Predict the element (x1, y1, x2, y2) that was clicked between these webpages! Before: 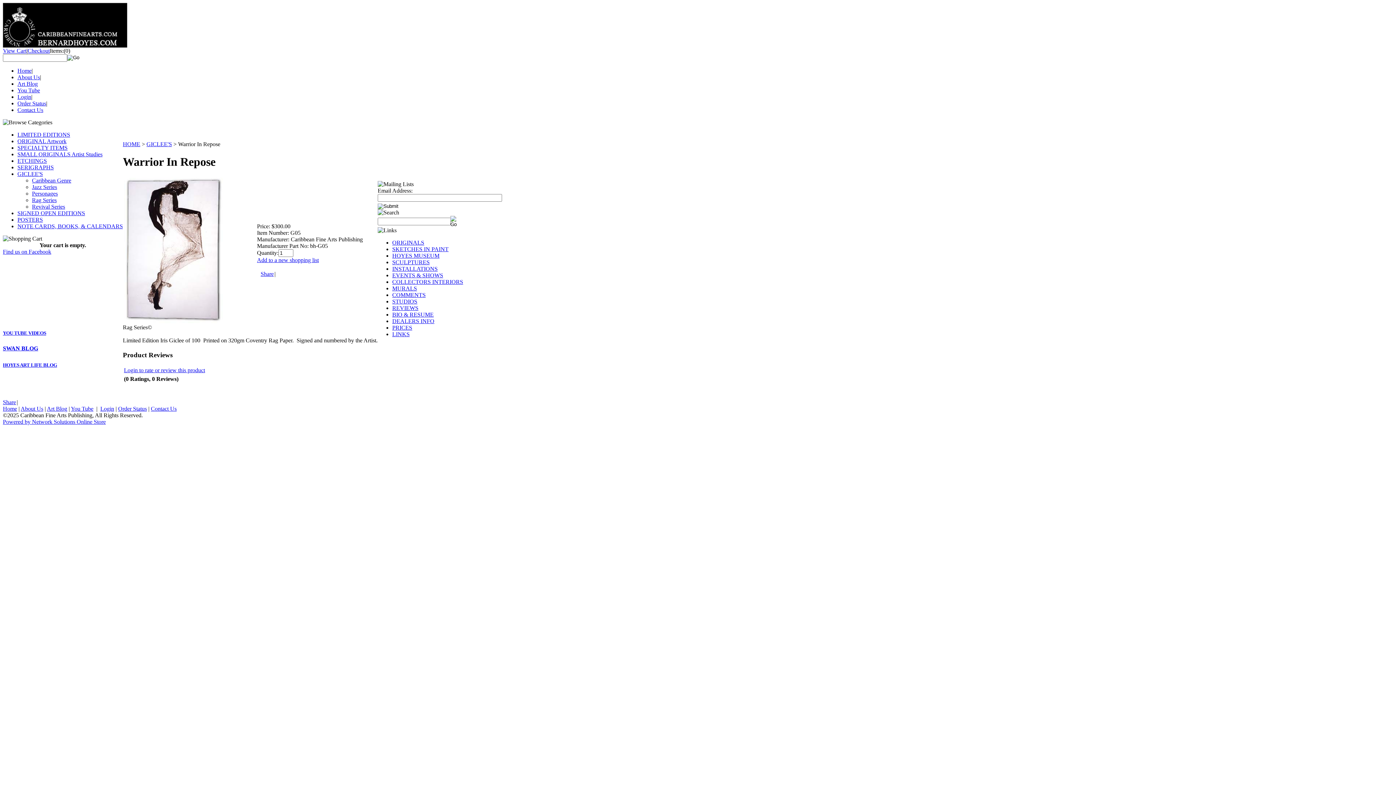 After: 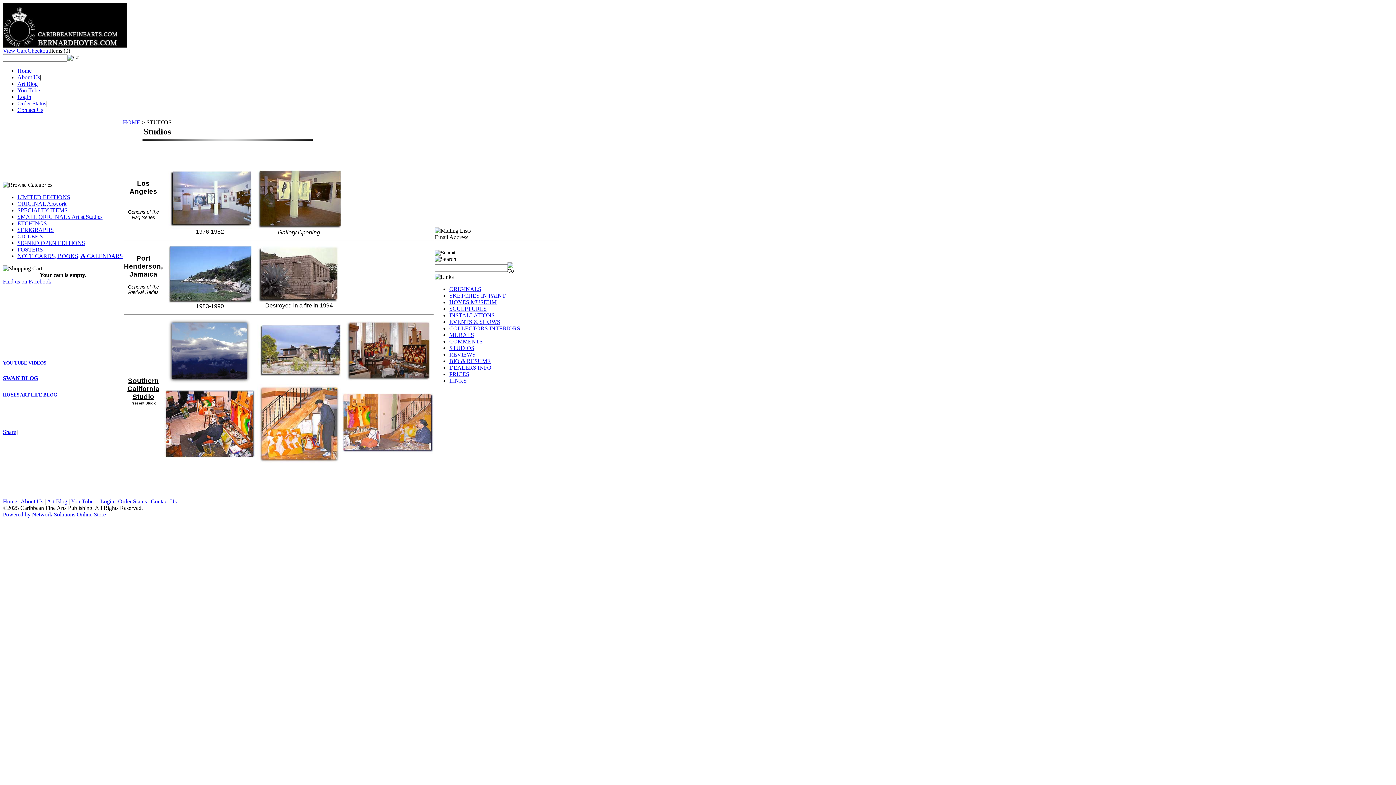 Action: label: STUDIOS bbox: (392, 298, 417, 304)